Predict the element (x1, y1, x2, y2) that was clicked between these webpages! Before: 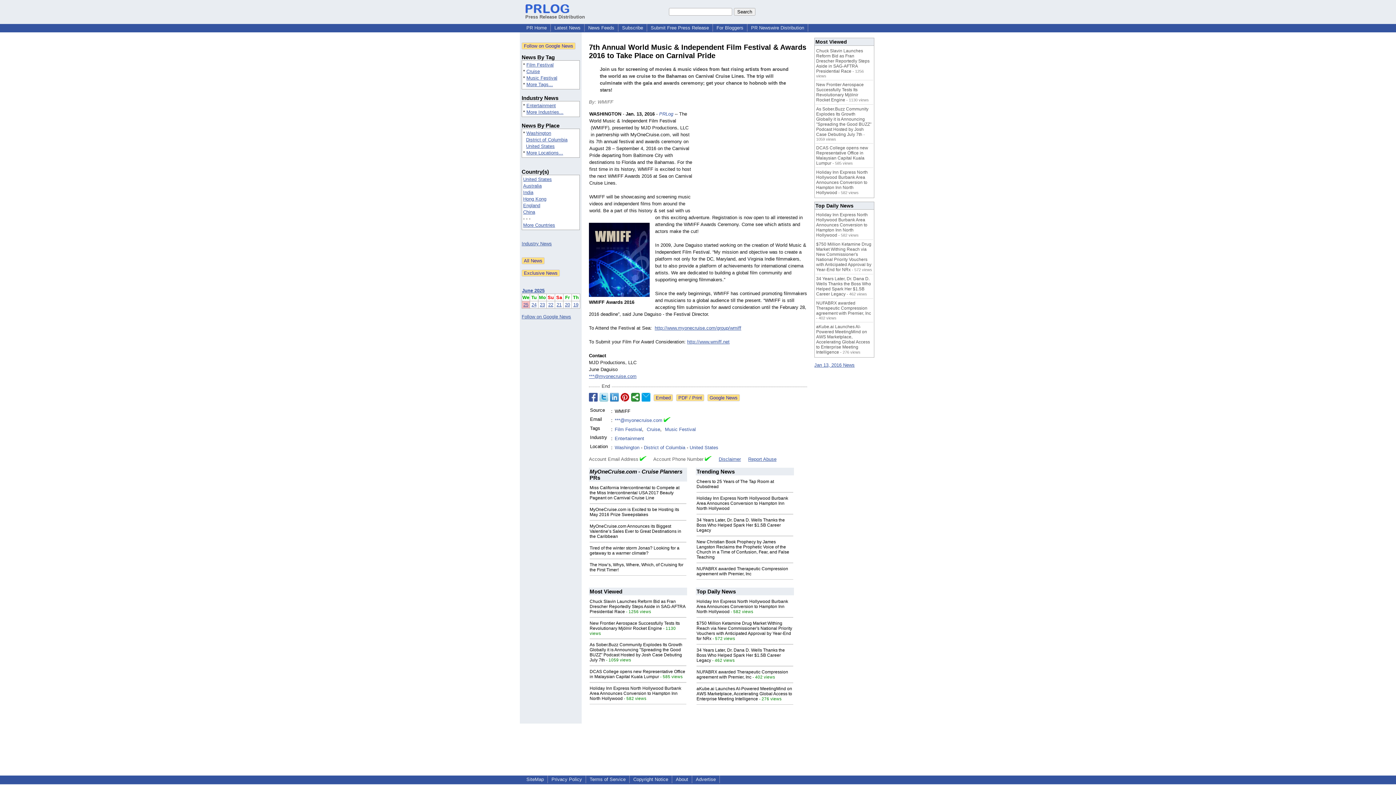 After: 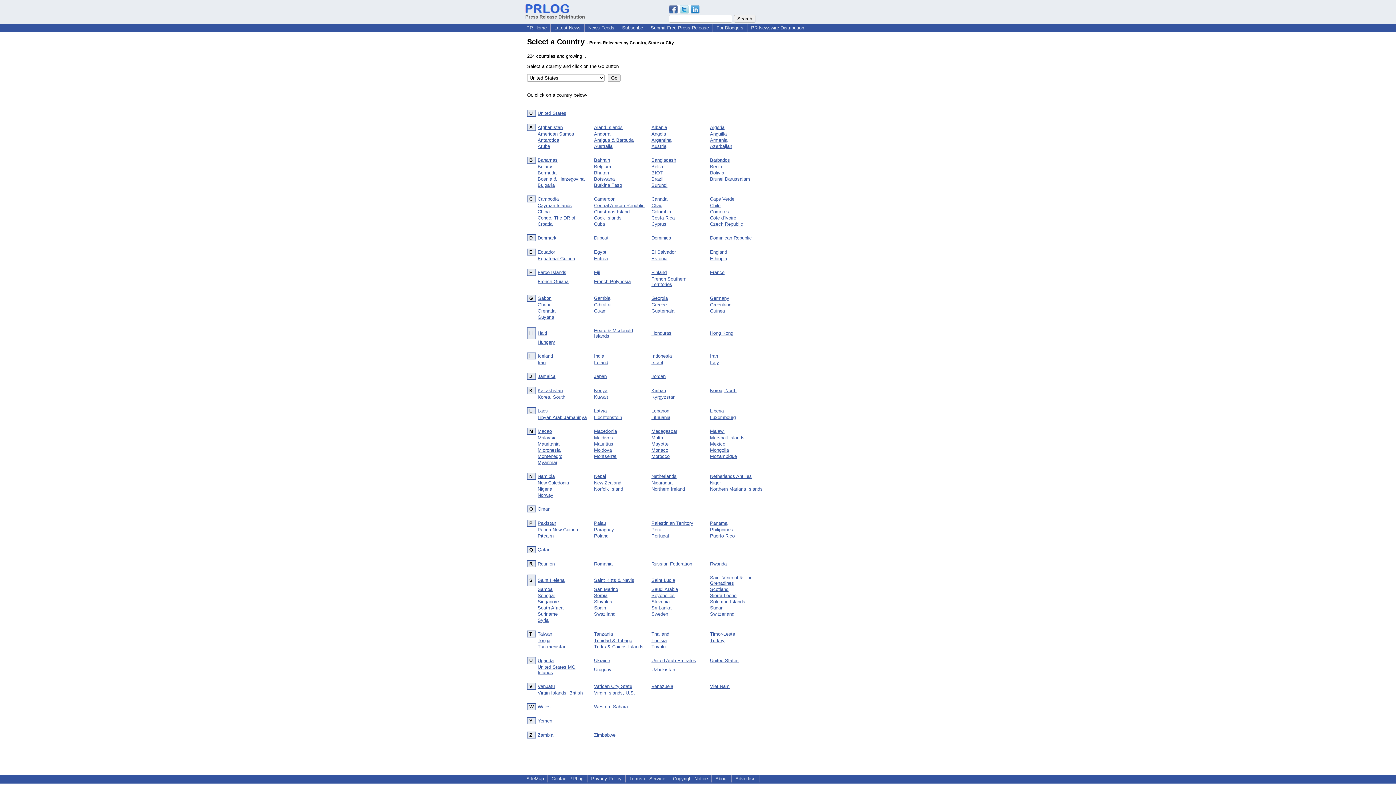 Action: bbox: (523, 222, 555, 228) label: More Countries